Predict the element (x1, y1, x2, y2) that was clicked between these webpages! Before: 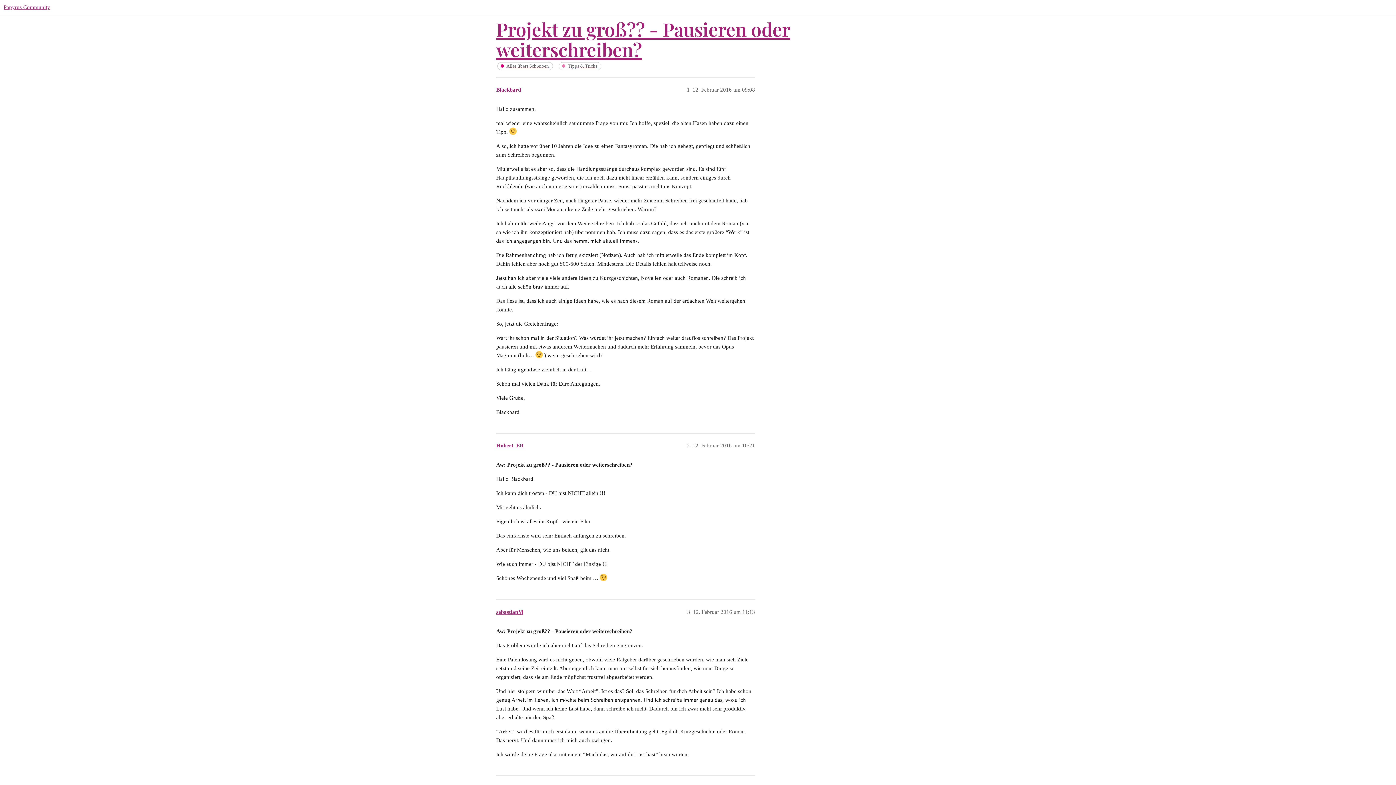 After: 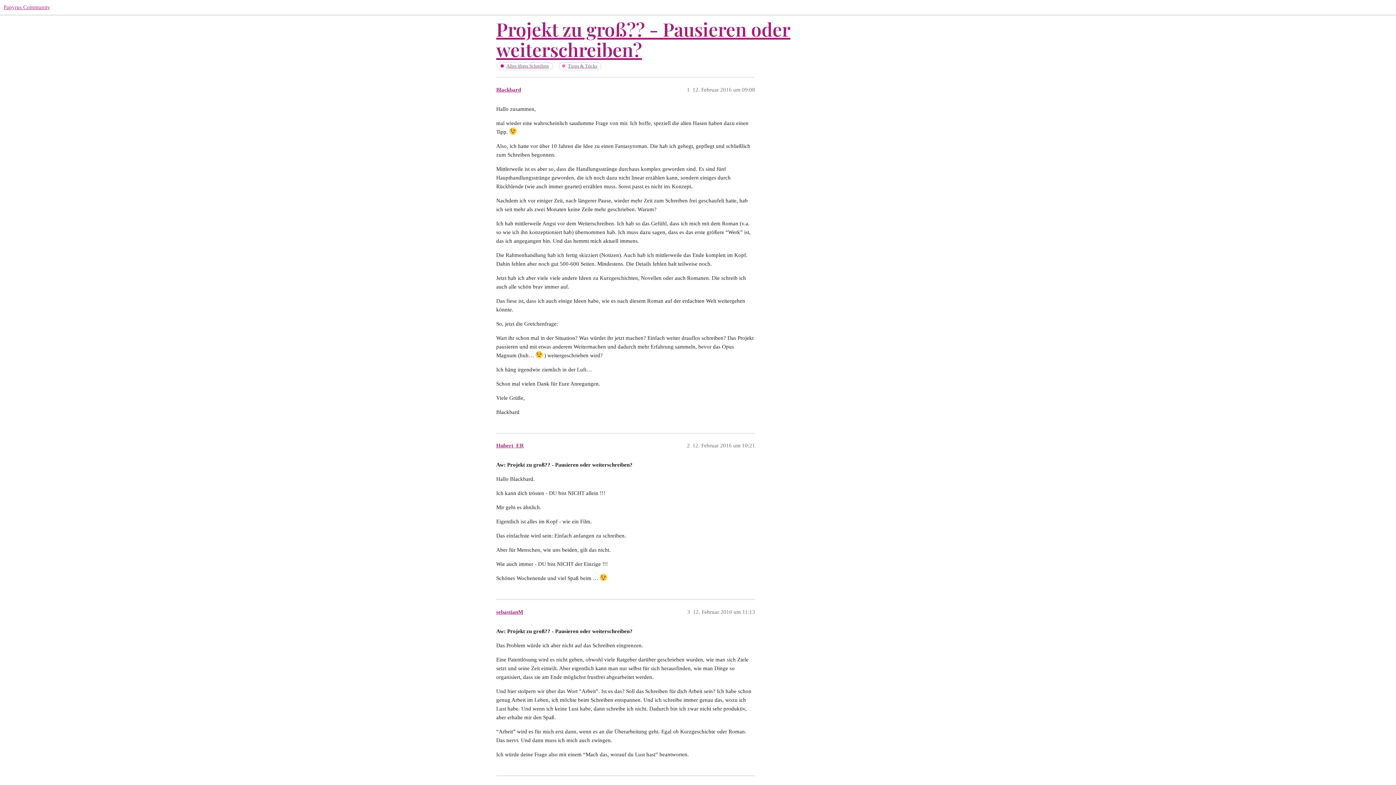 Action: label: Projekt zu groß?? - Pausieren oder weiterschreiben? bbox: (496, 16, 790, 61)